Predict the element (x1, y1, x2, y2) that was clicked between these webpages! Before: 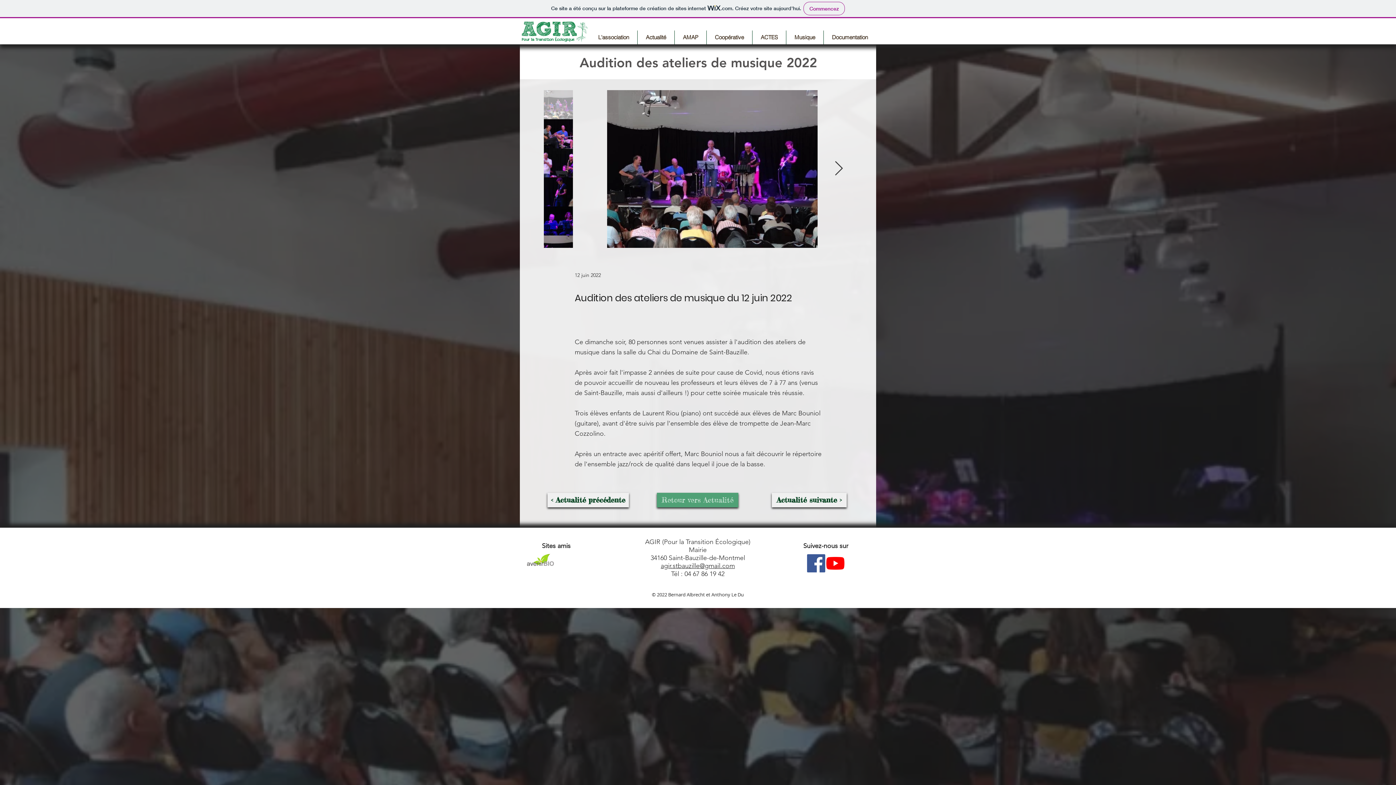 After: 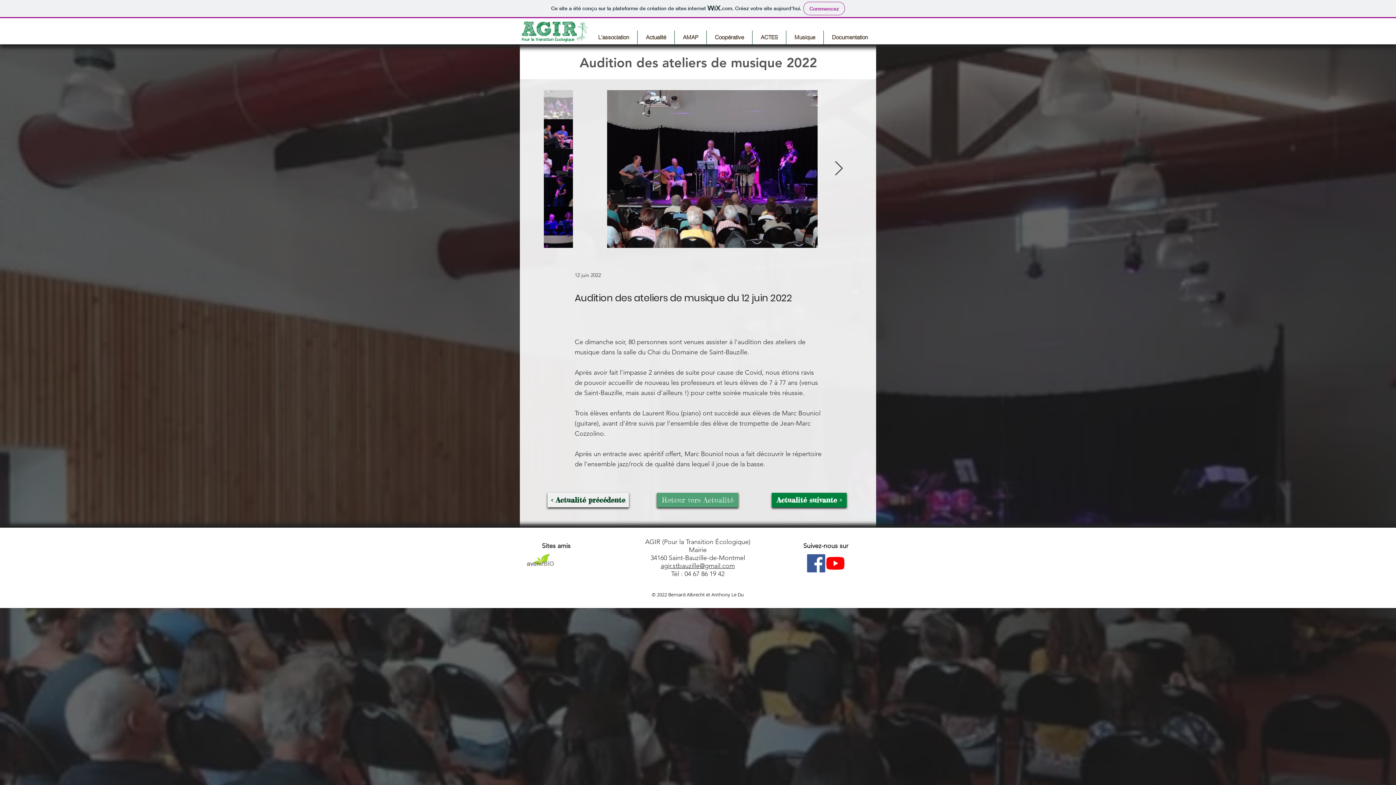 Action: label: Actualité suivante > bbox: (772, 493, 846, 507)